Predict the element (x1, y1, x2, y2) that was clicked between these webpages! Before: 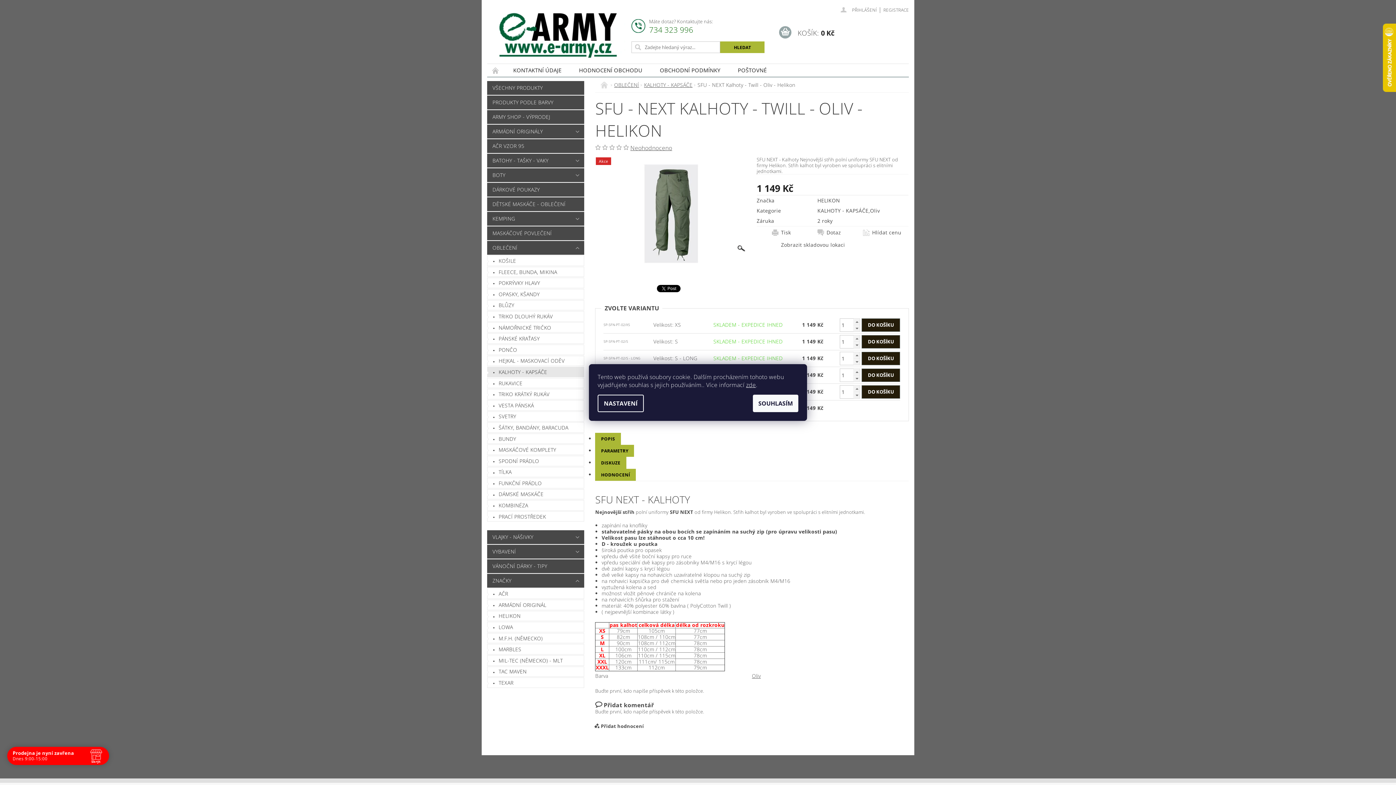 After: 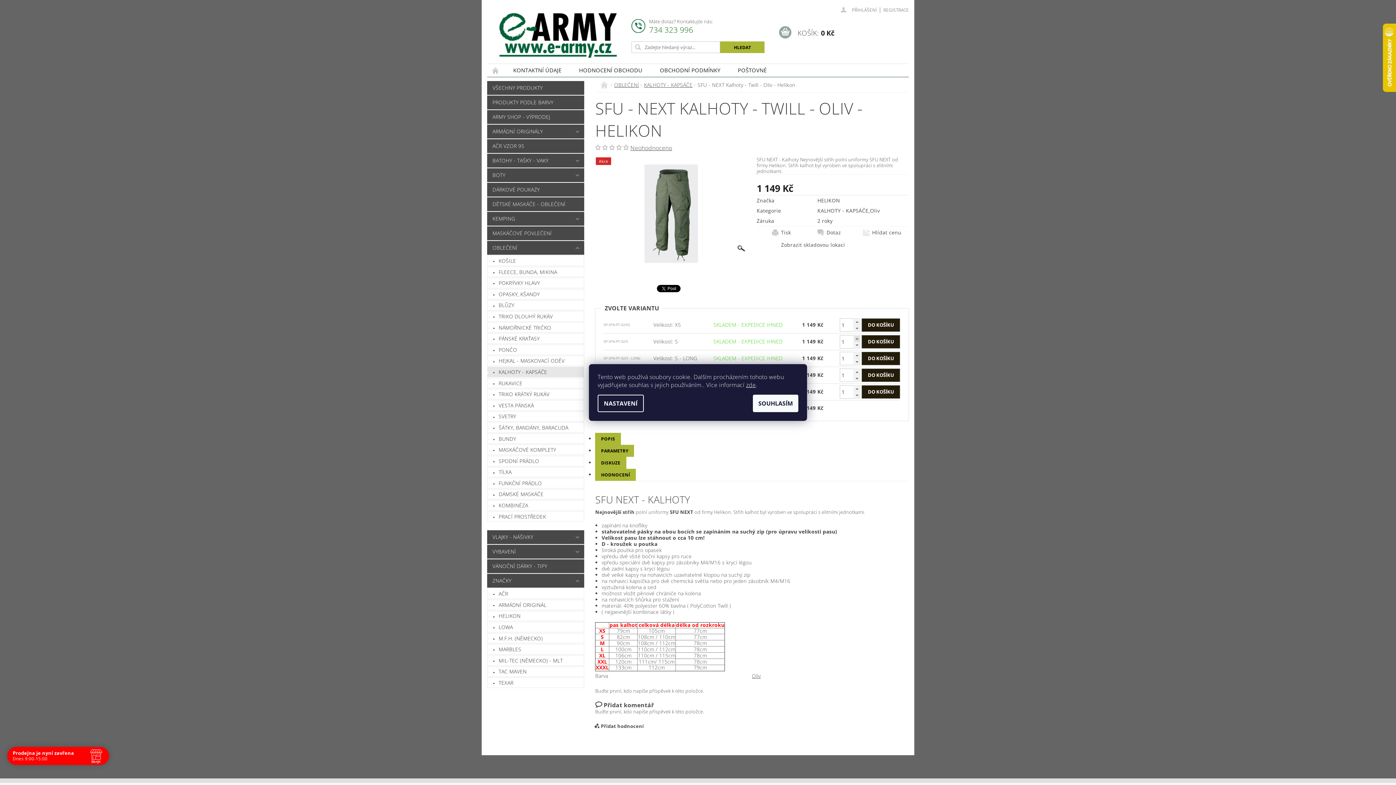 Action: label:   bbox: (853, 335, 860, 342)